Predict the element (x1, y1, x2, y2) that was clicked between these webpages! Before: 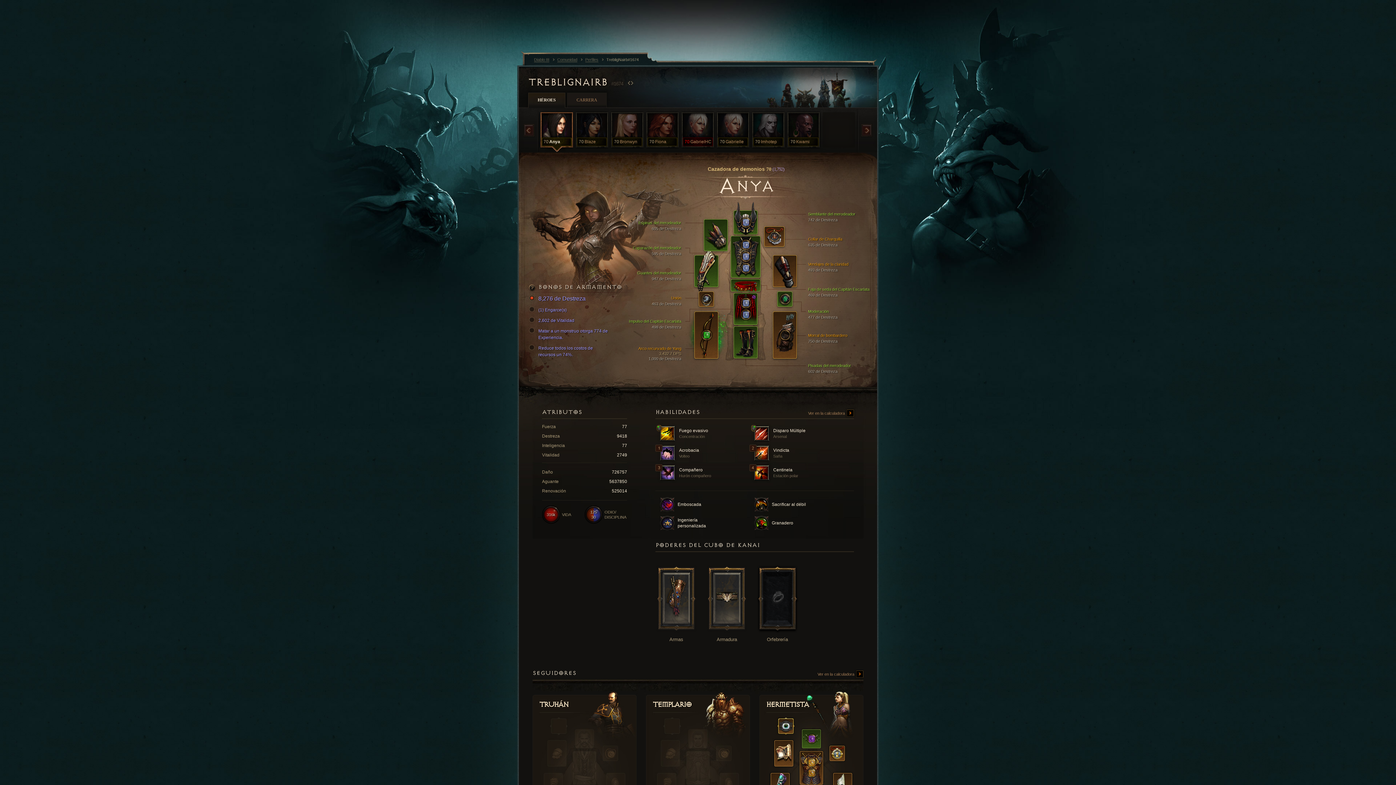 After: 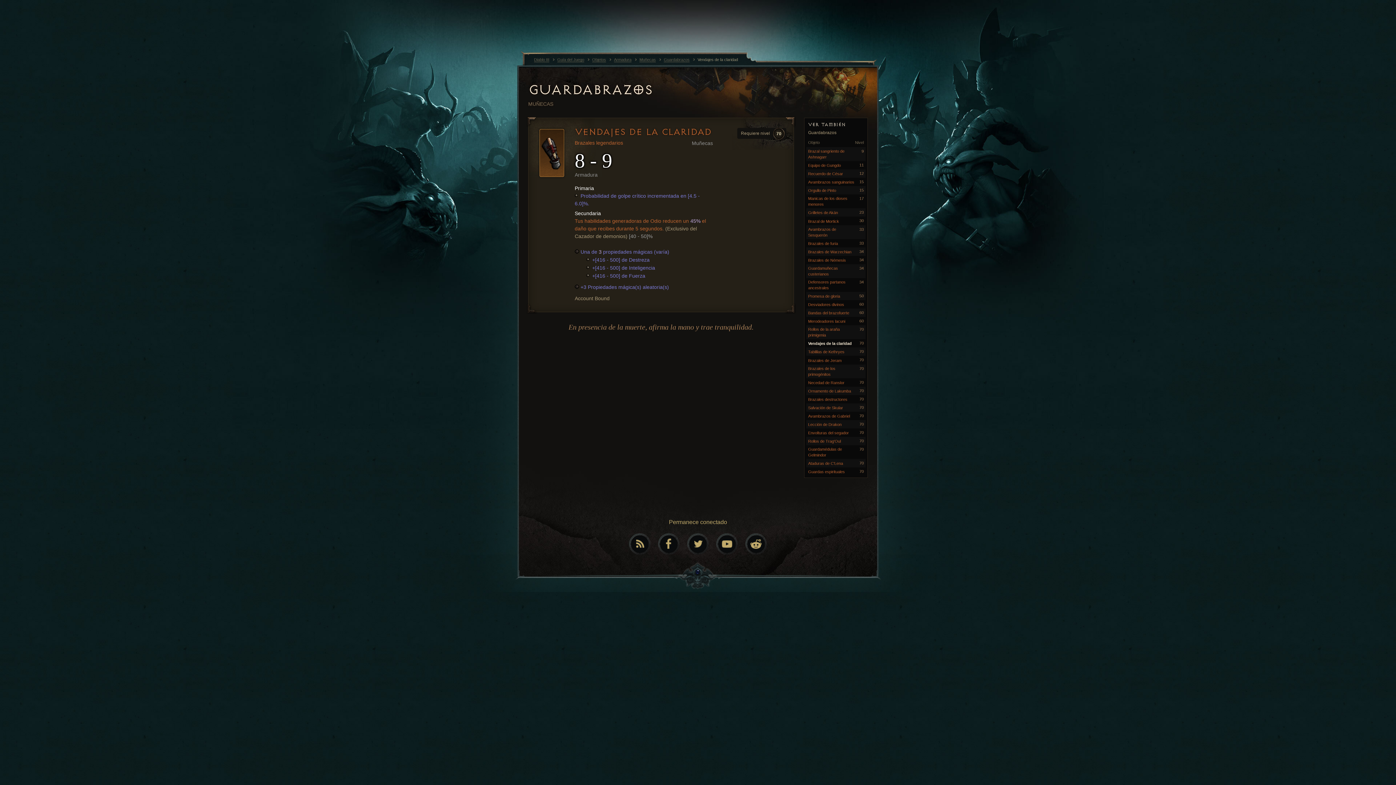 Action: bbox: (808, 261, 876, 271) label: Vendajes de la claridad
493 de Destreza